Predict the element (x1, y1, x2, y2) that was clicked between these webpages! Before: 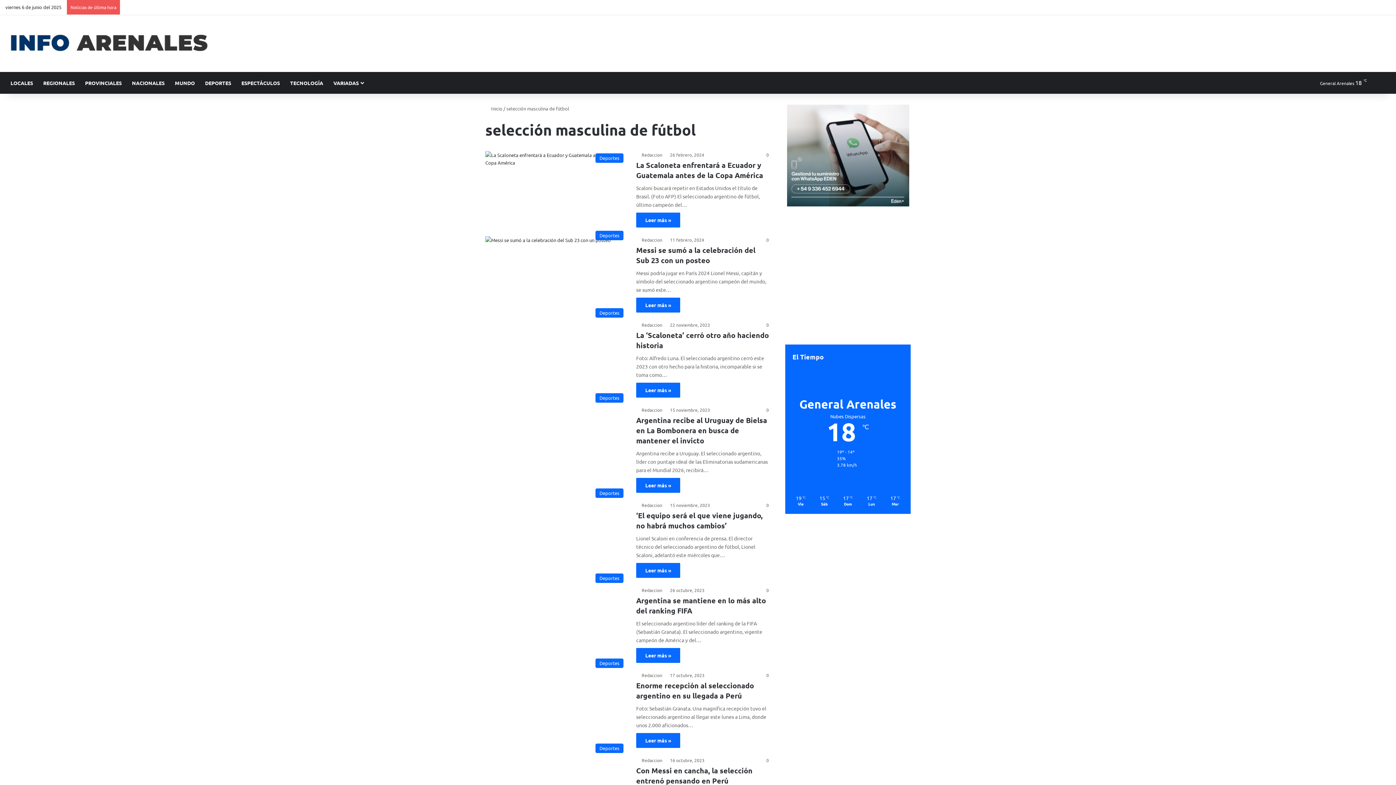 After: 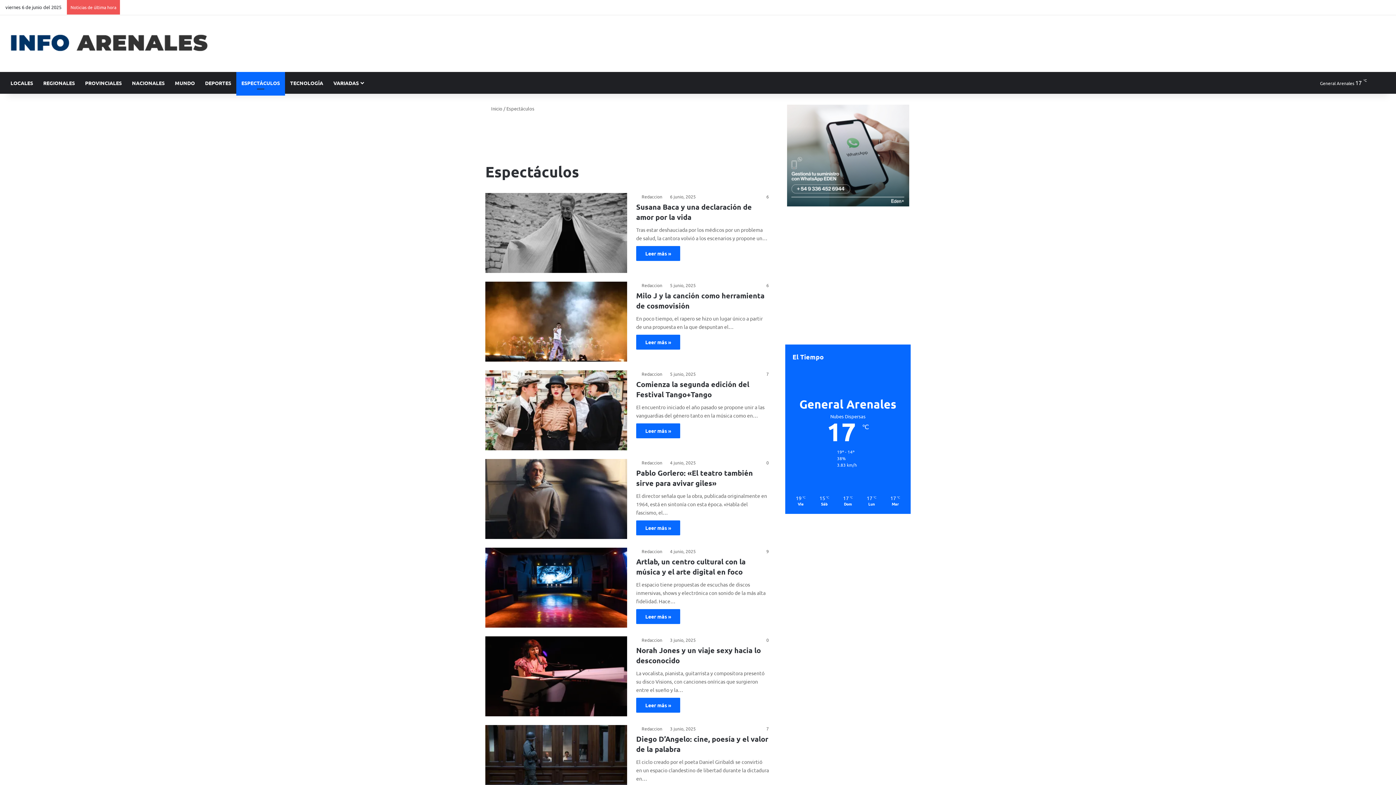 Action: label: ESPECTÁCULOS bbox: (236, 72, 285, 93)